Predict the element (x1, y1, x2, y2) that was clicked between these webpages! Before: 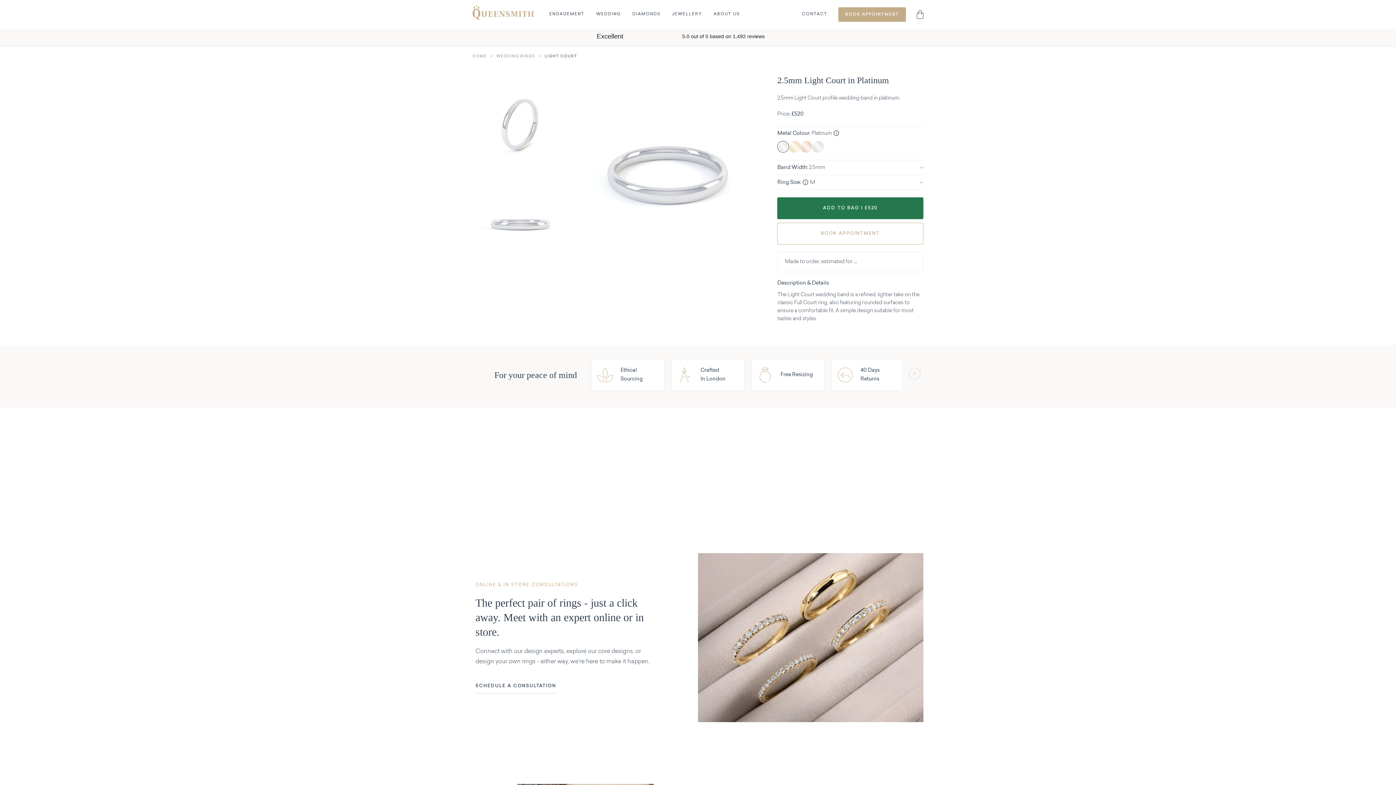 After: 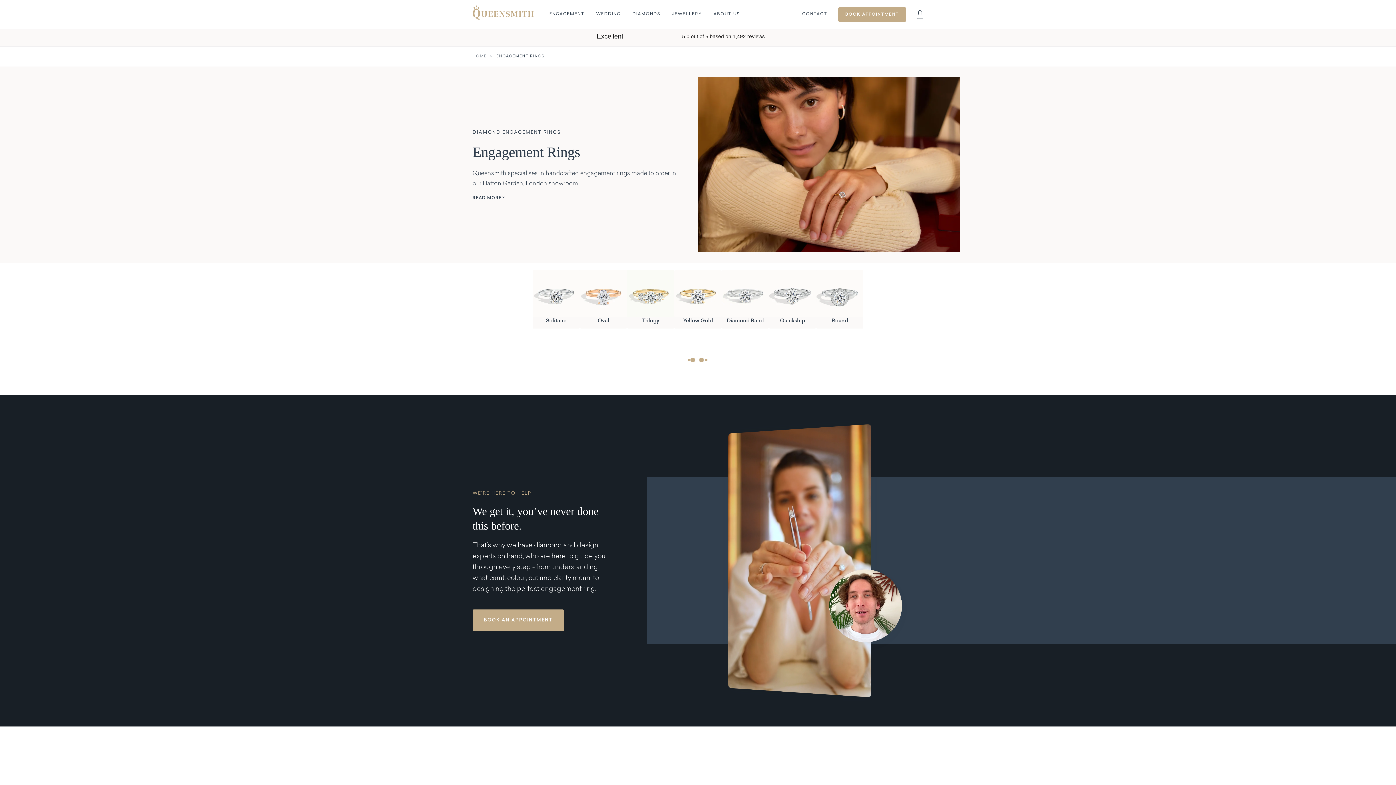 Action: label: ENGAGEMENT bbox: (543, 7, 590, 21)